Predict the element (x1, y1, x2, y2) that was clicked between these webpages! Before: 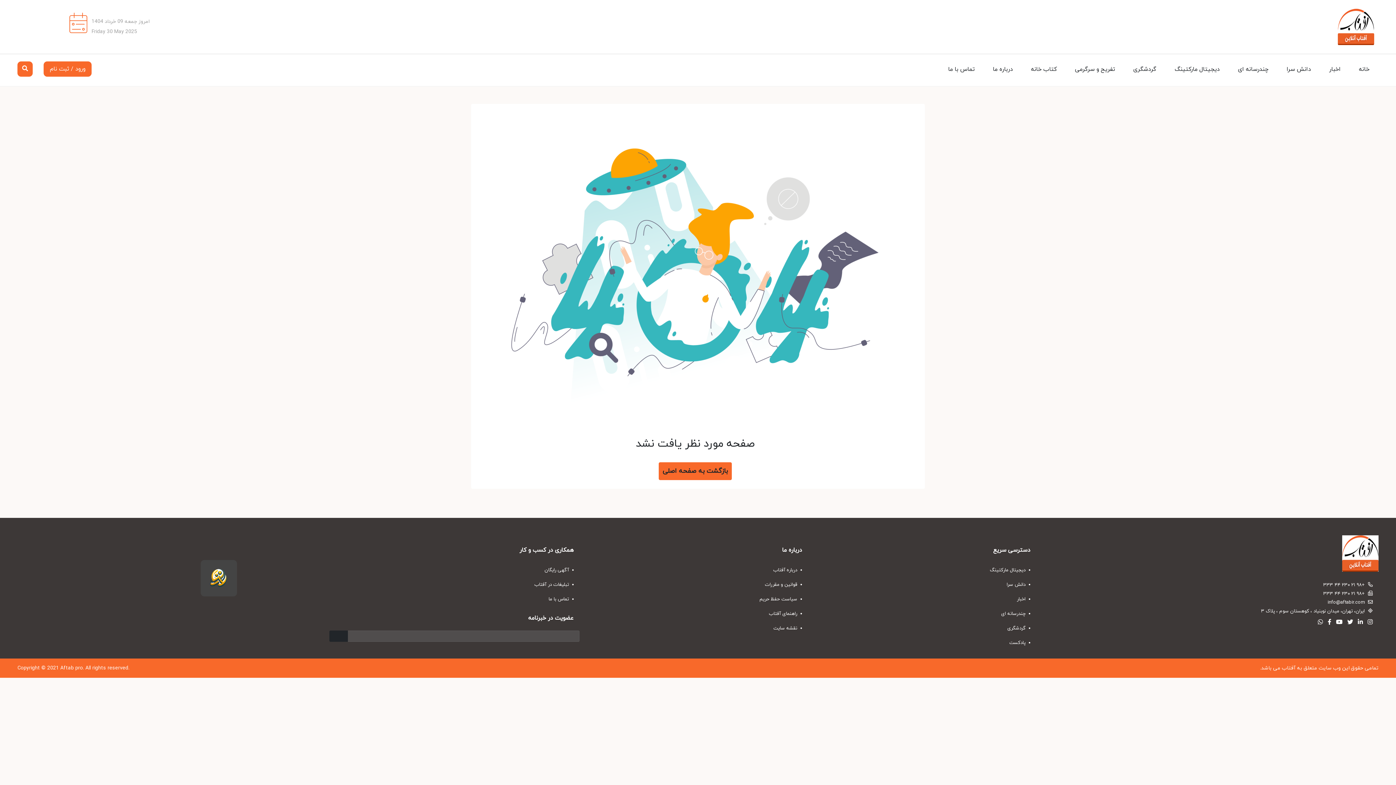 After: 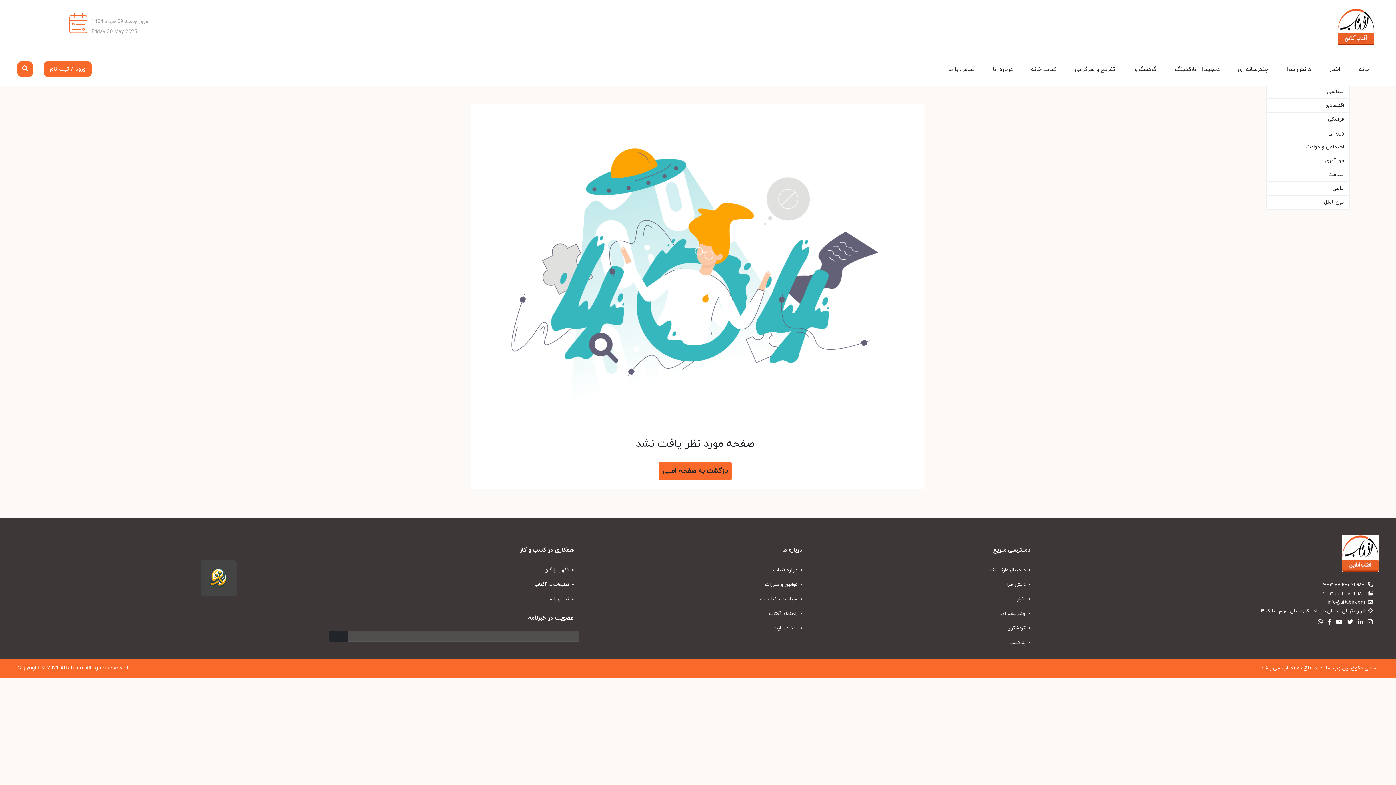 Action: label: اخبار bbox: (1320, 54, 1350, 84)